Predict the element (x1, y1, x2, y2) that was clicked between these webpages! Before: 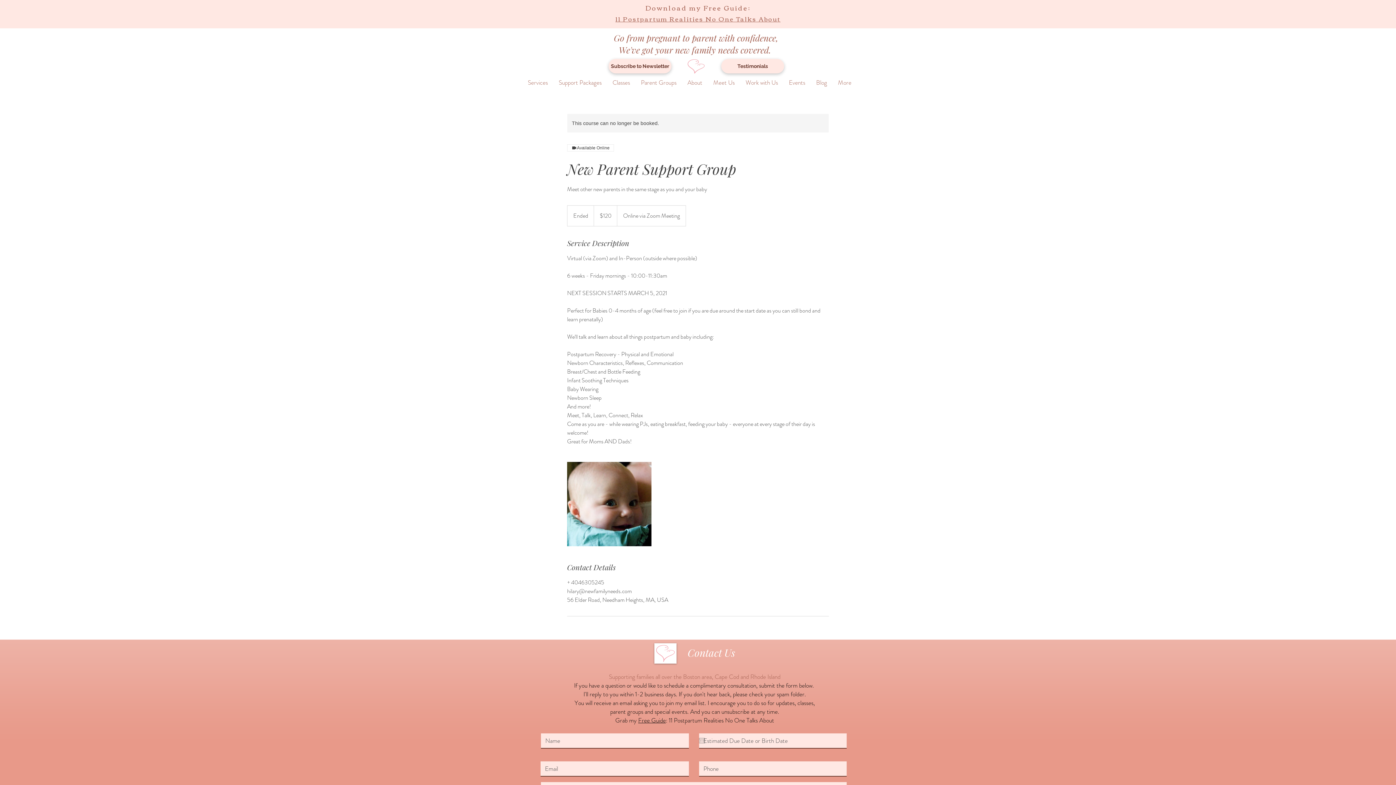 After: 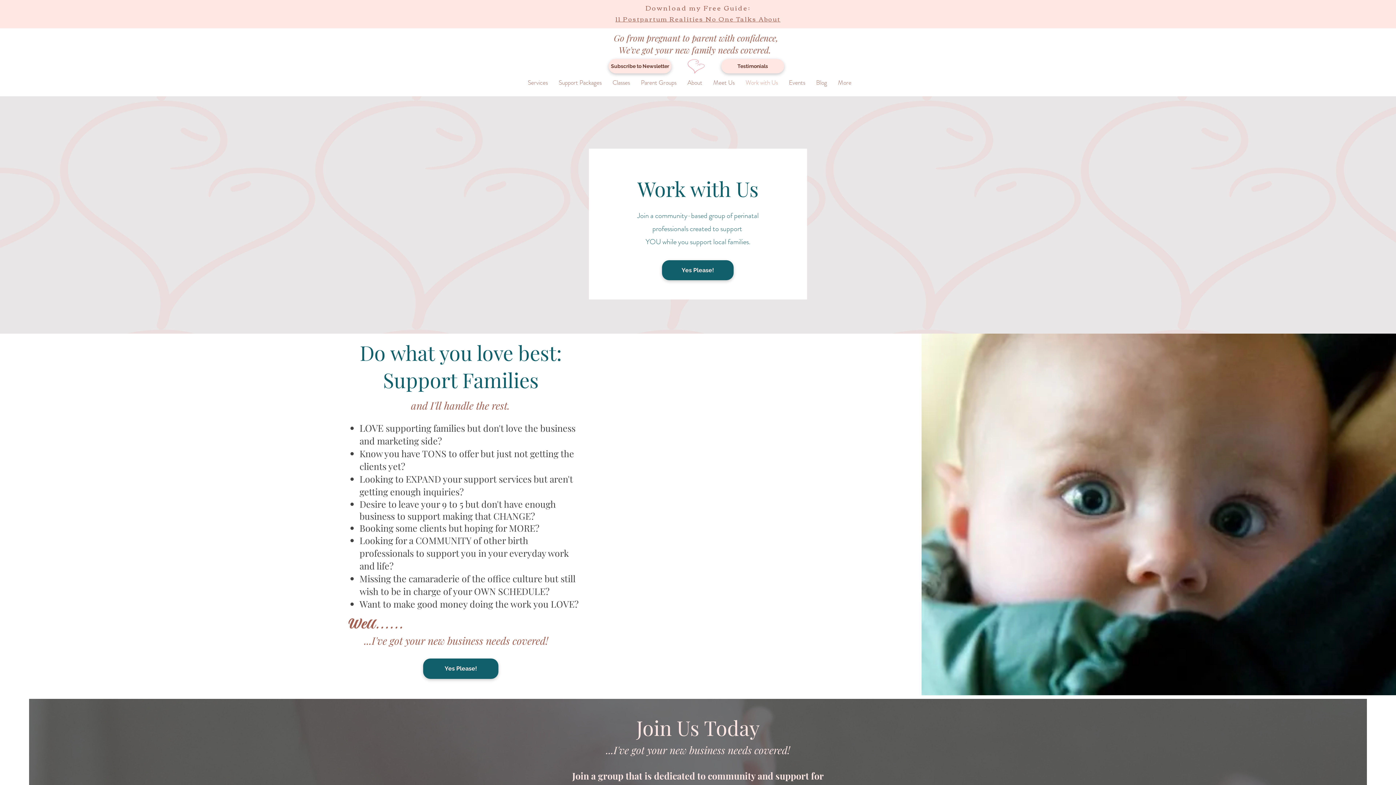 Action: label: Work with Us bbox: (740, 73, 783, 91)